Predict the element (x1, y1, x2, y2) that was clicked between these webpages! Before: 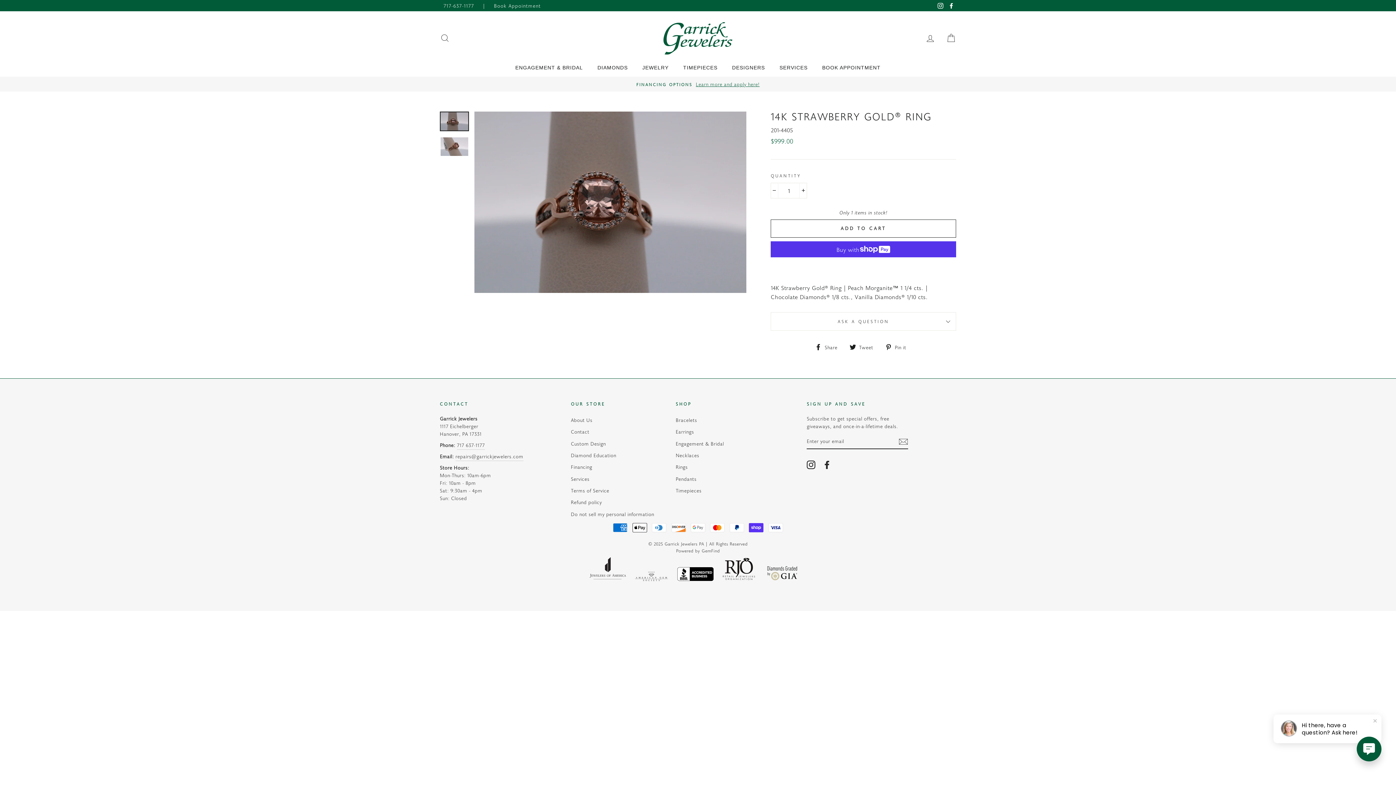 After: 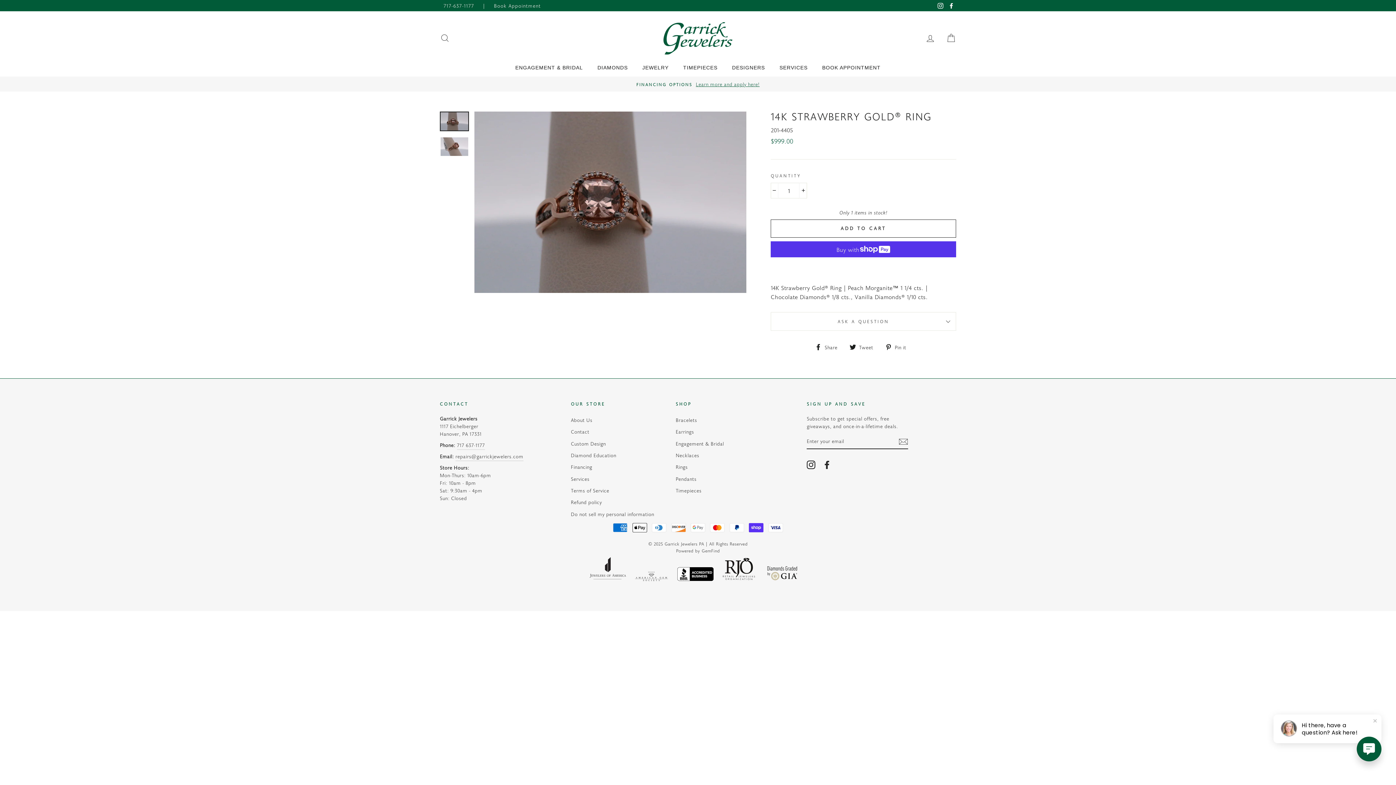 Action: bbox: (440, 0, 477, 11) label: 717-637-1177